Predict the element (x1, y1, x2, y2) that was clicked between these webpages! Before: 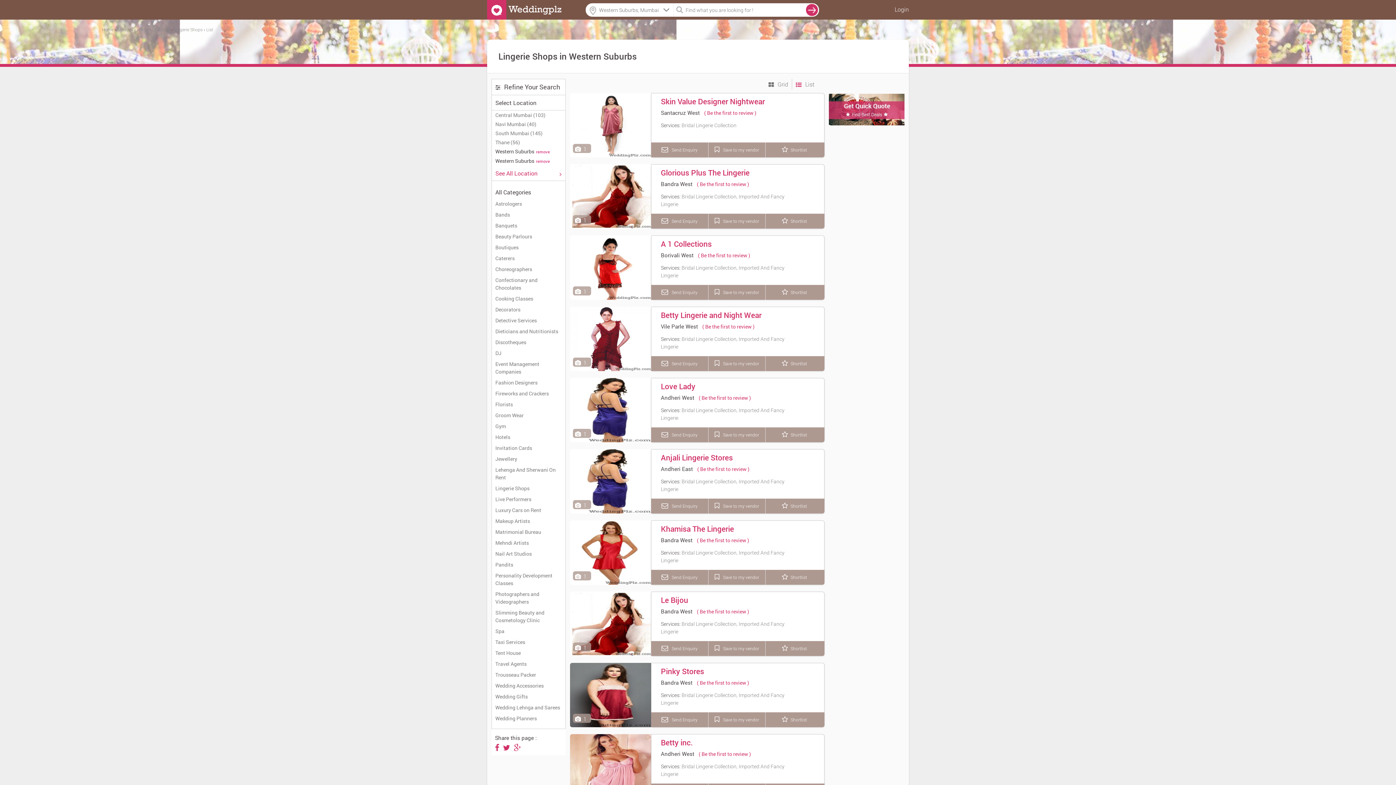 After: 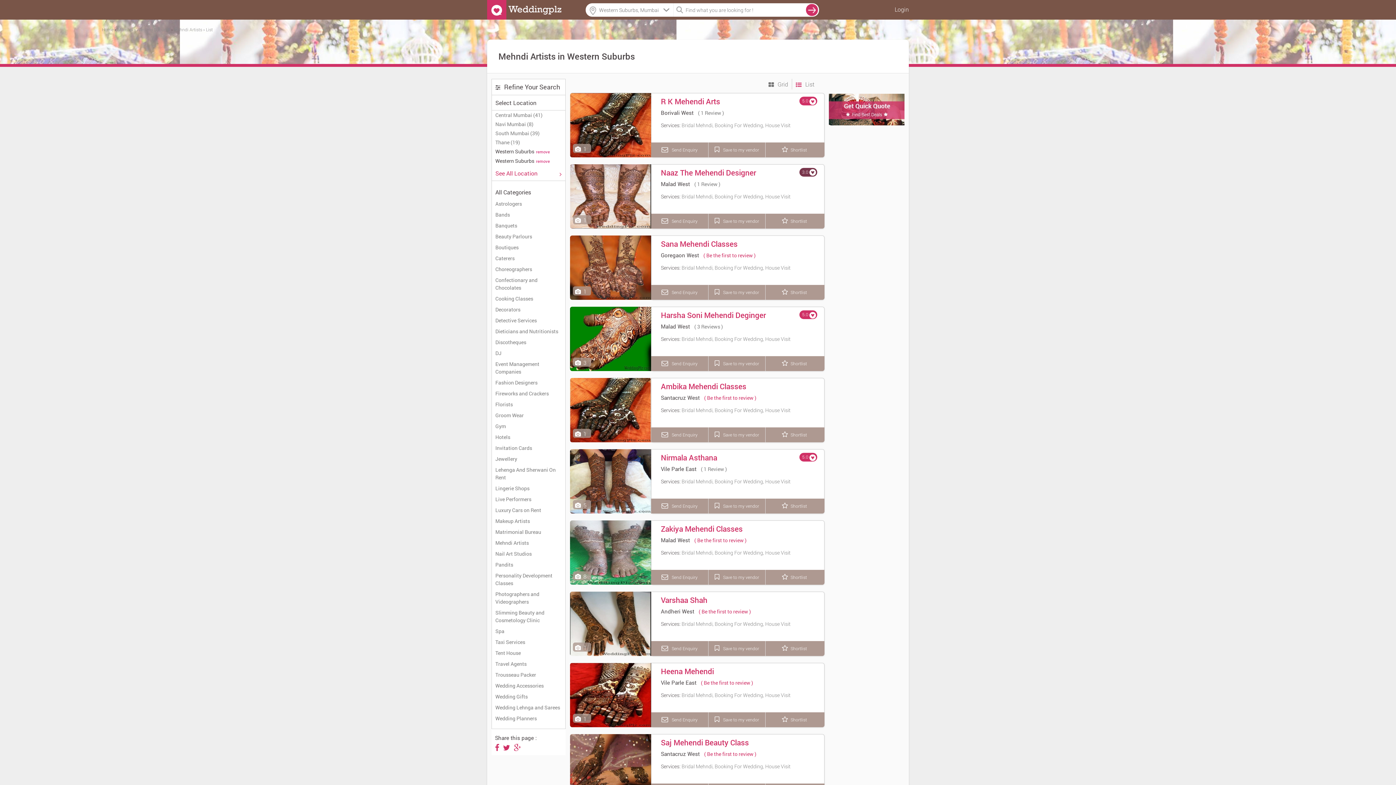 Action: bbox: (495, 539, 528, 546) label: Mehndi Artists